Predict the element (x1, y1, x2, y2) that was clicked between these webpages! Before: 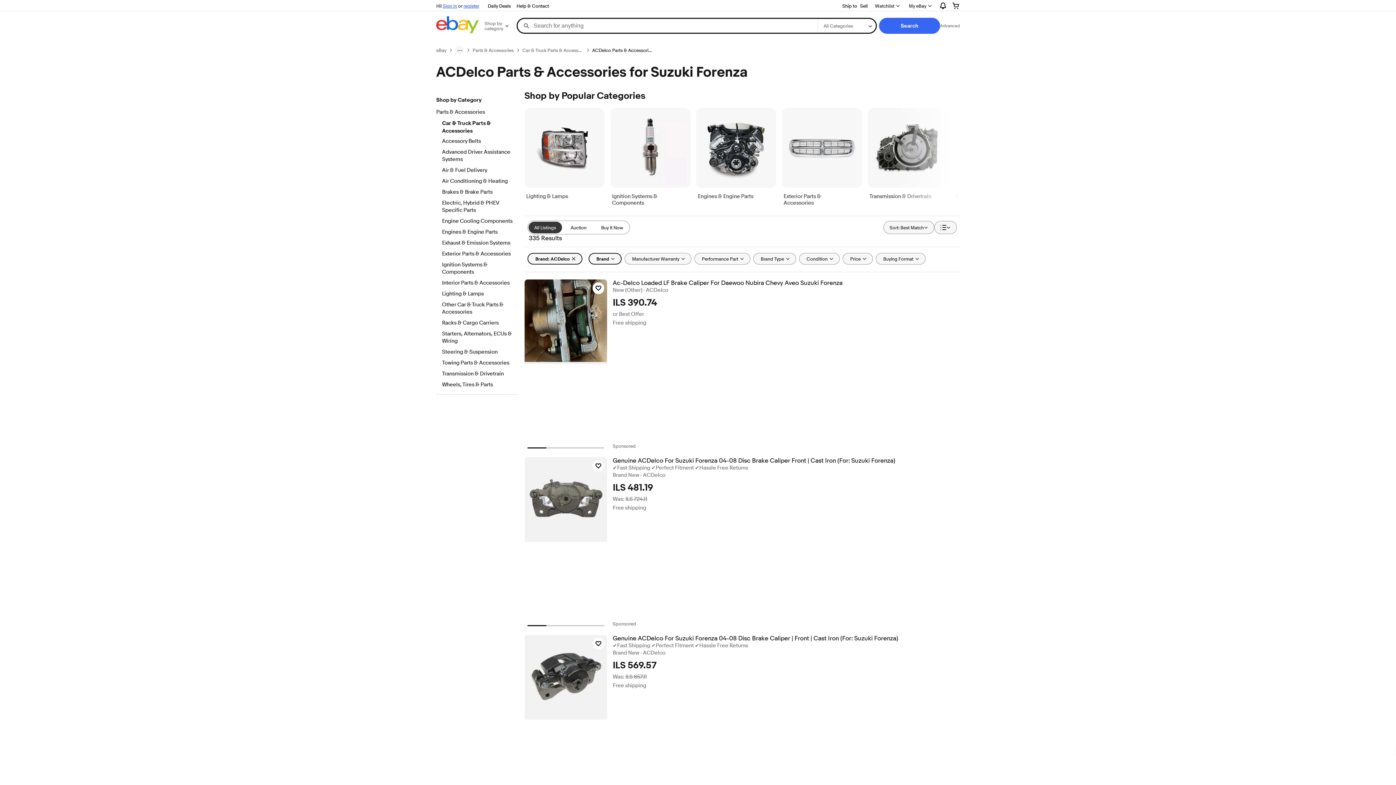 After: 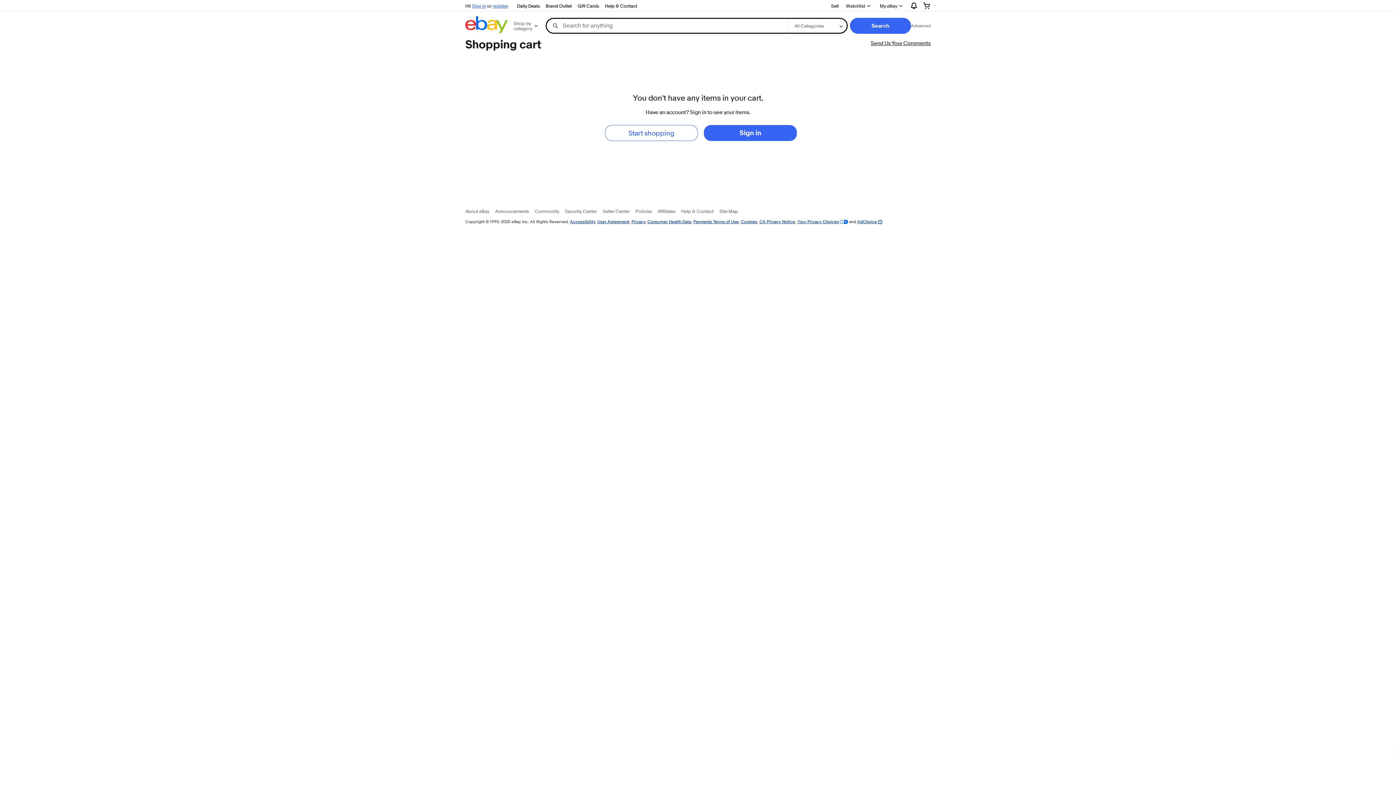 Action: bbox: (946, 0, 965, 11)